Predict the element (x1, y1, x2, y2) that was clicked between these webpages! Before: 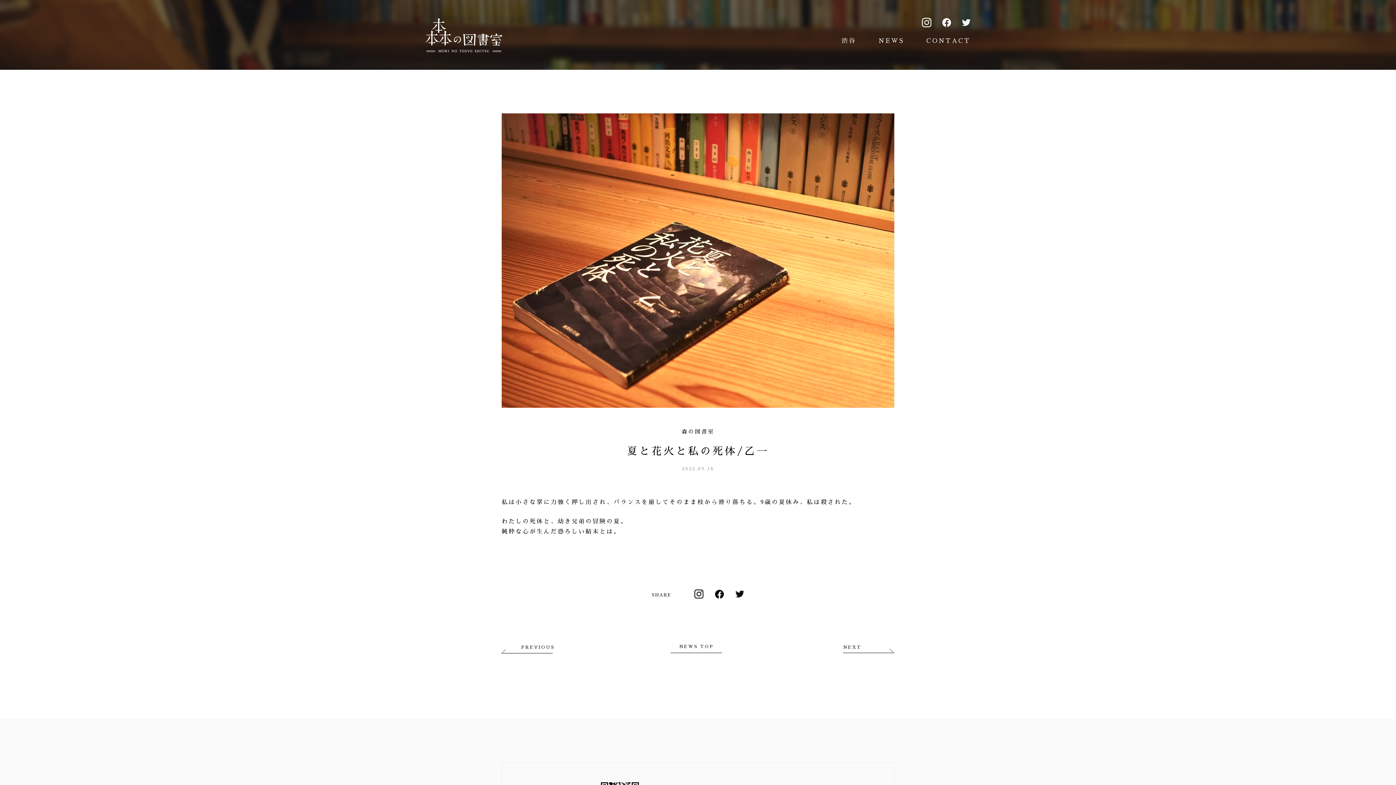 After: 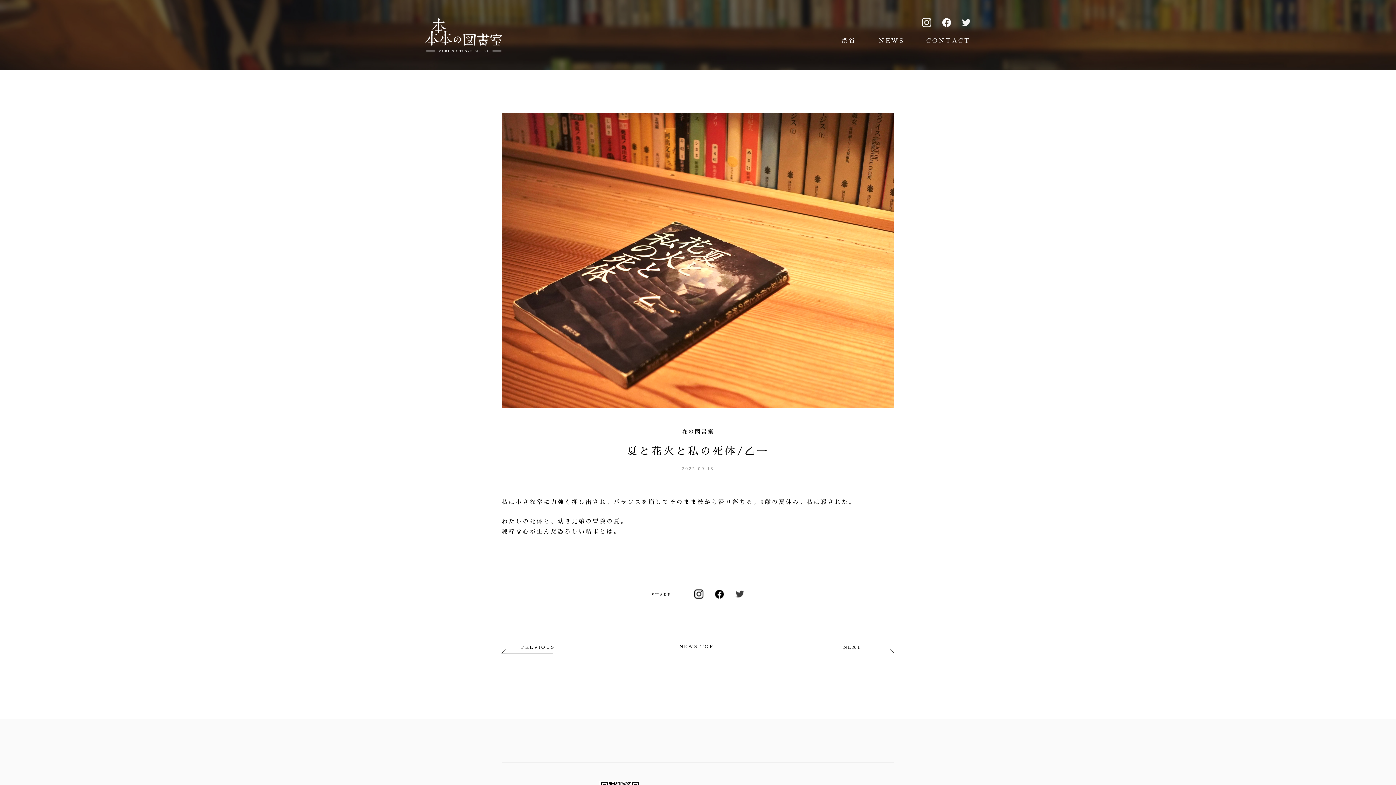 Action: bbox: (735, 590, 744, 599)